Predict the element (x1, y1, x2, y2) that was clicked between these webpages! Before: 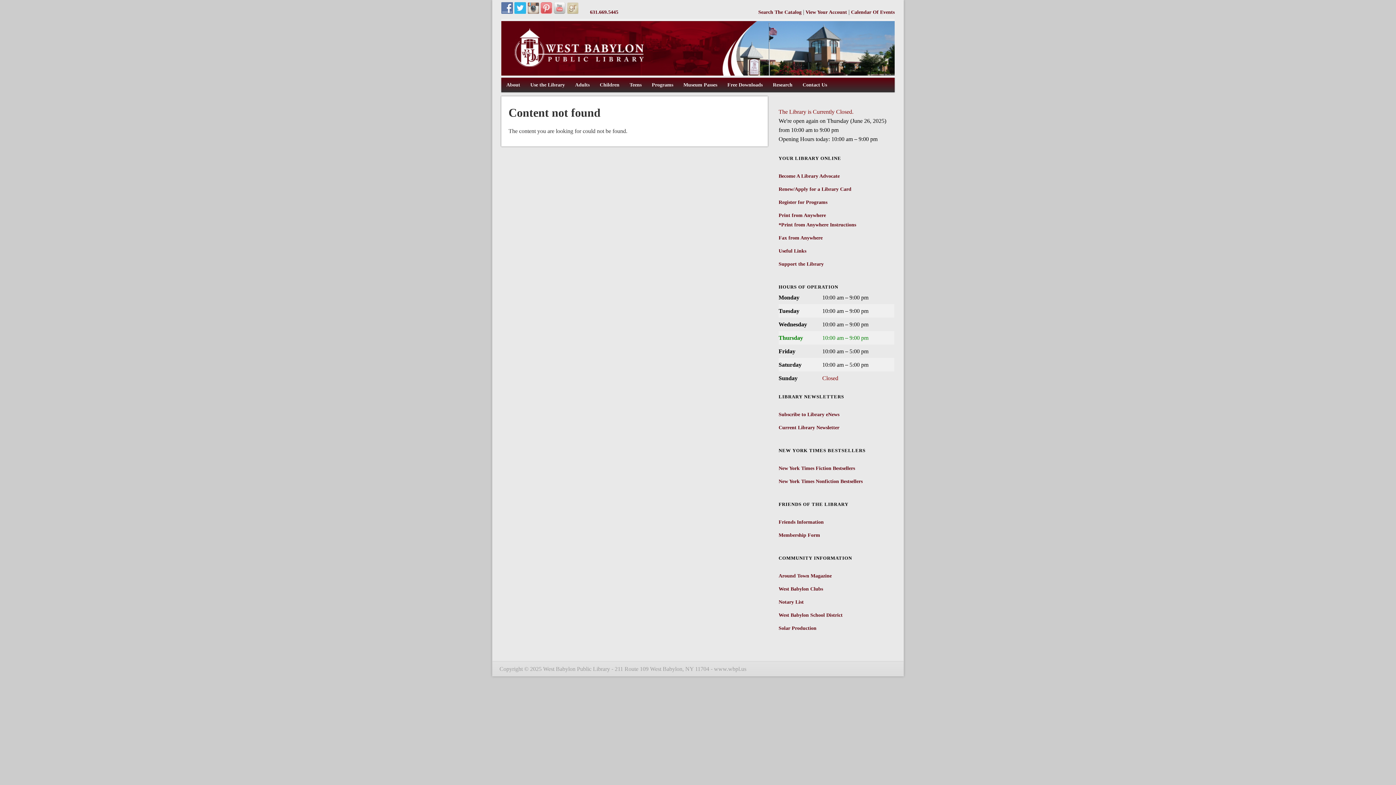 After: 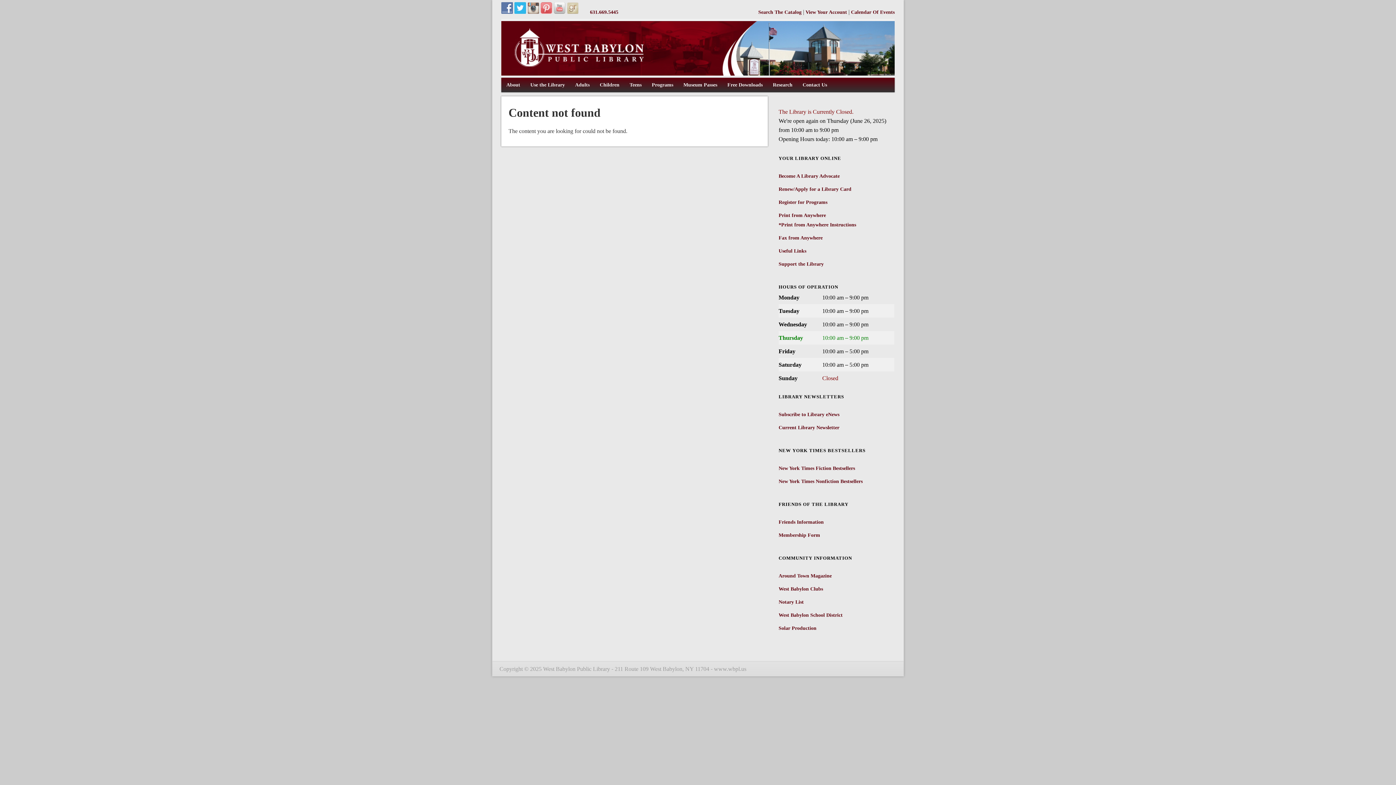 Action: bbox: (501, 9, 513, 14)